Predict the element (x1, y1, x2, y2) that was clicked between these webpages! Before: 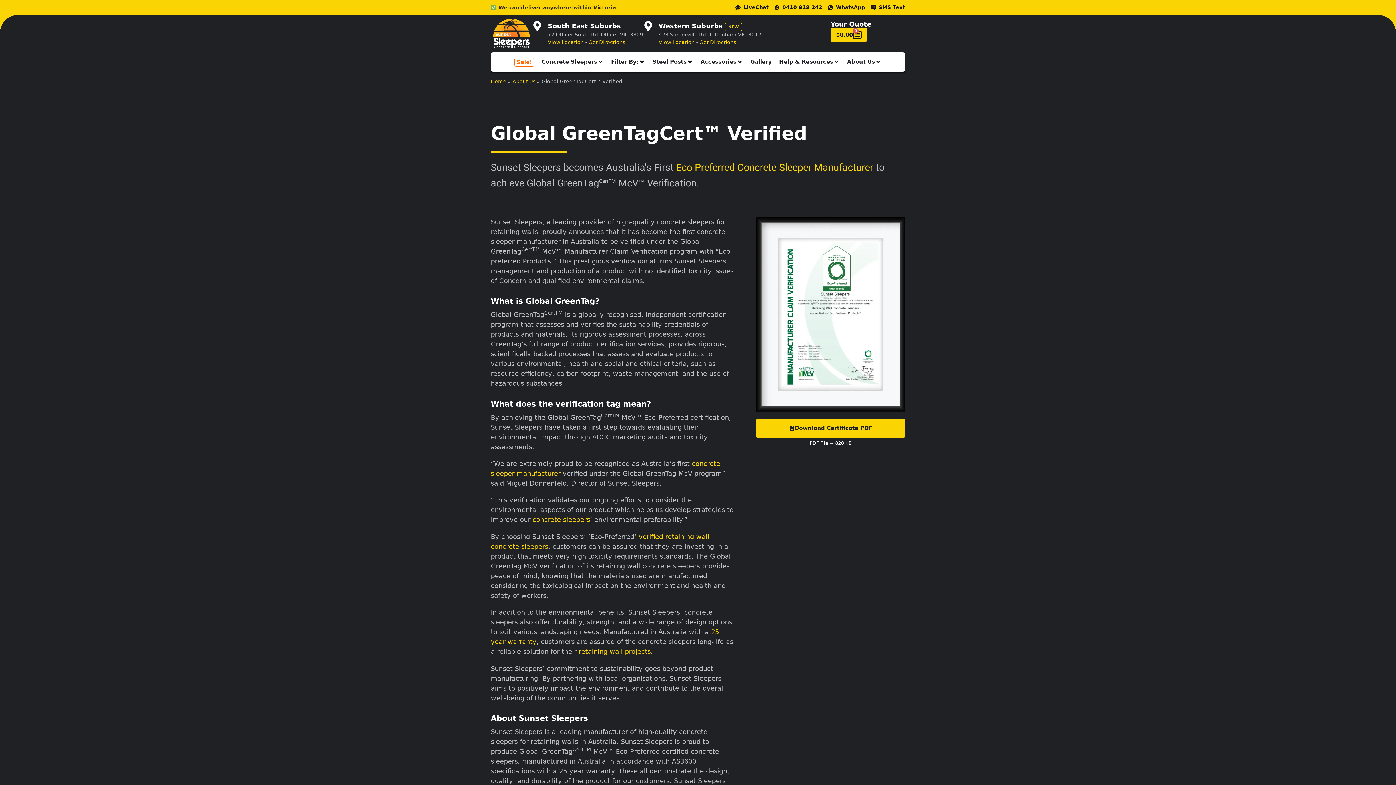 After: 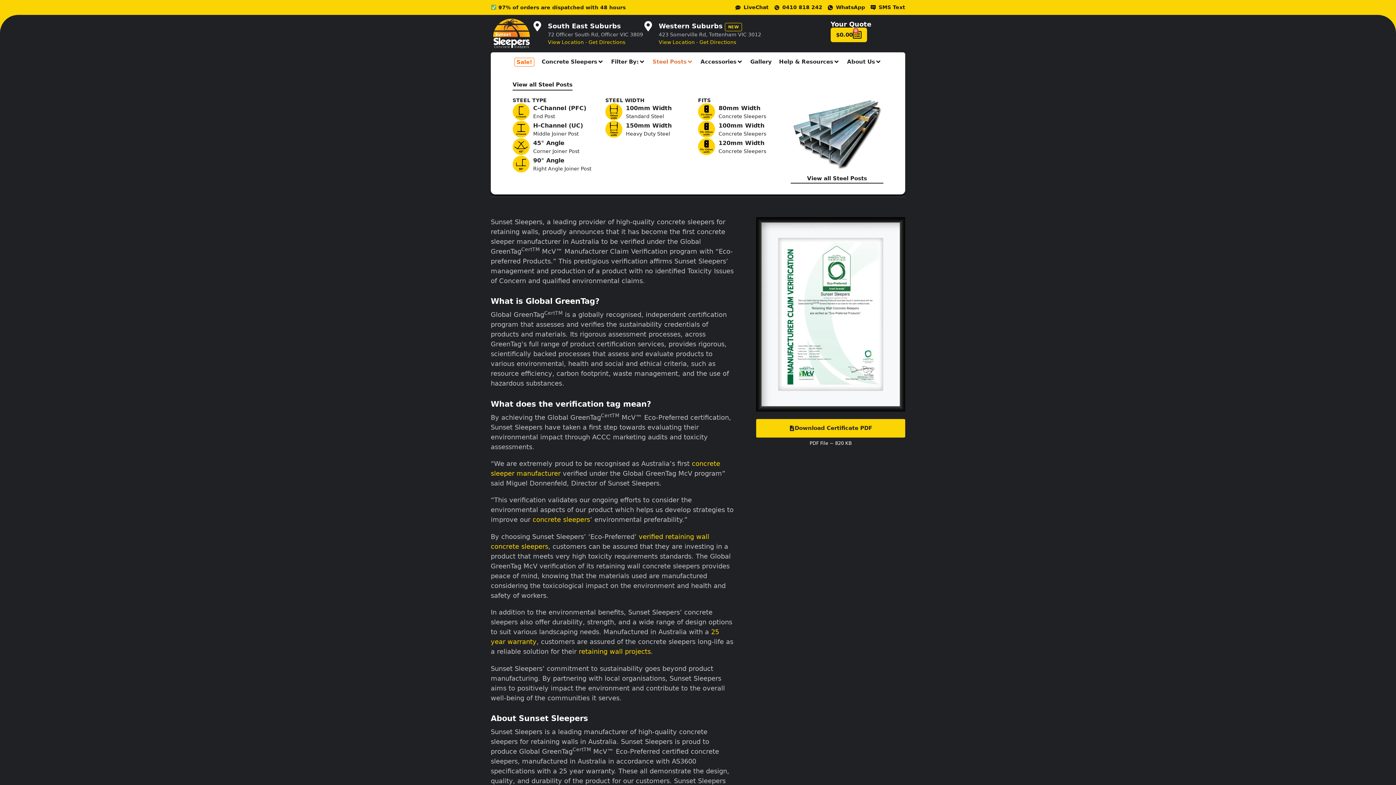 Action: label: Steel Posts bbox: (652, 57, 686, 65)